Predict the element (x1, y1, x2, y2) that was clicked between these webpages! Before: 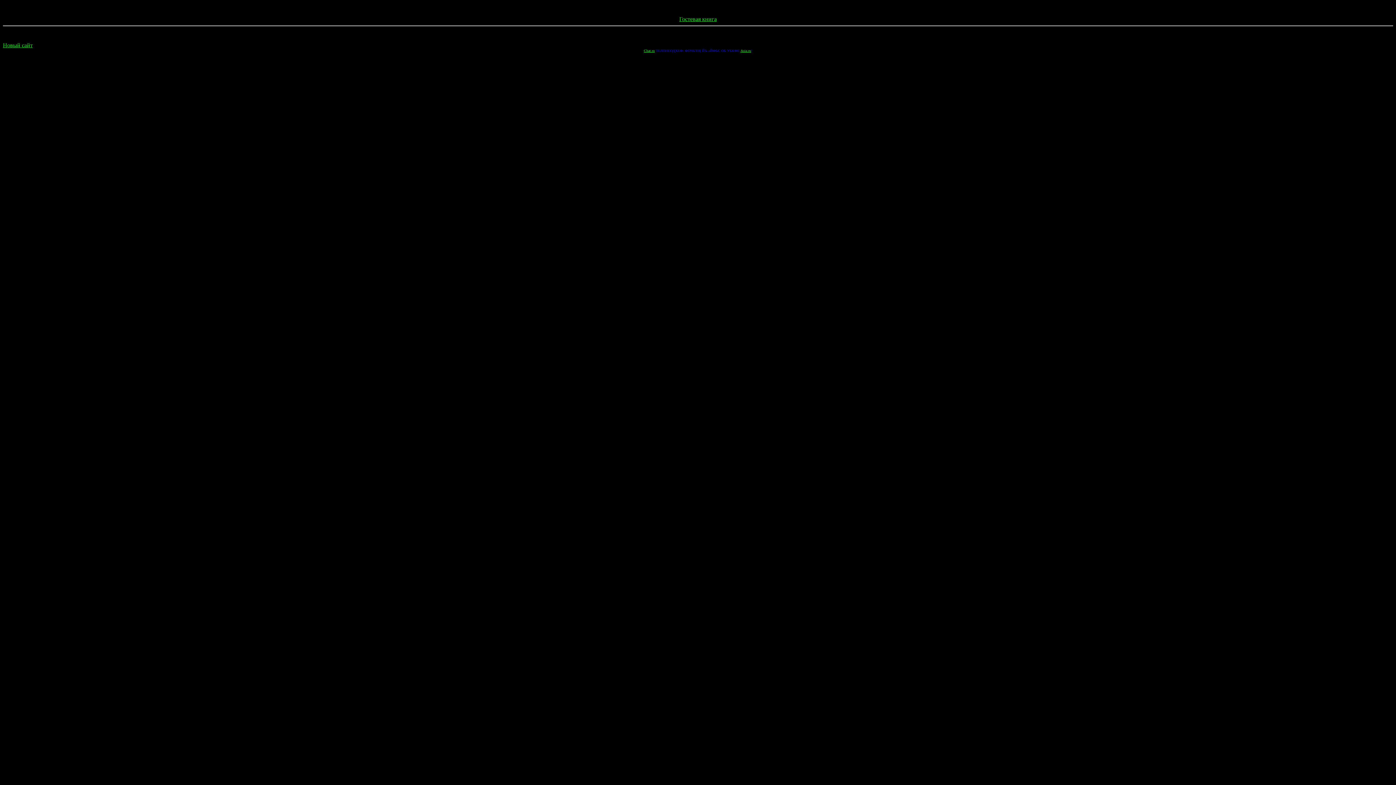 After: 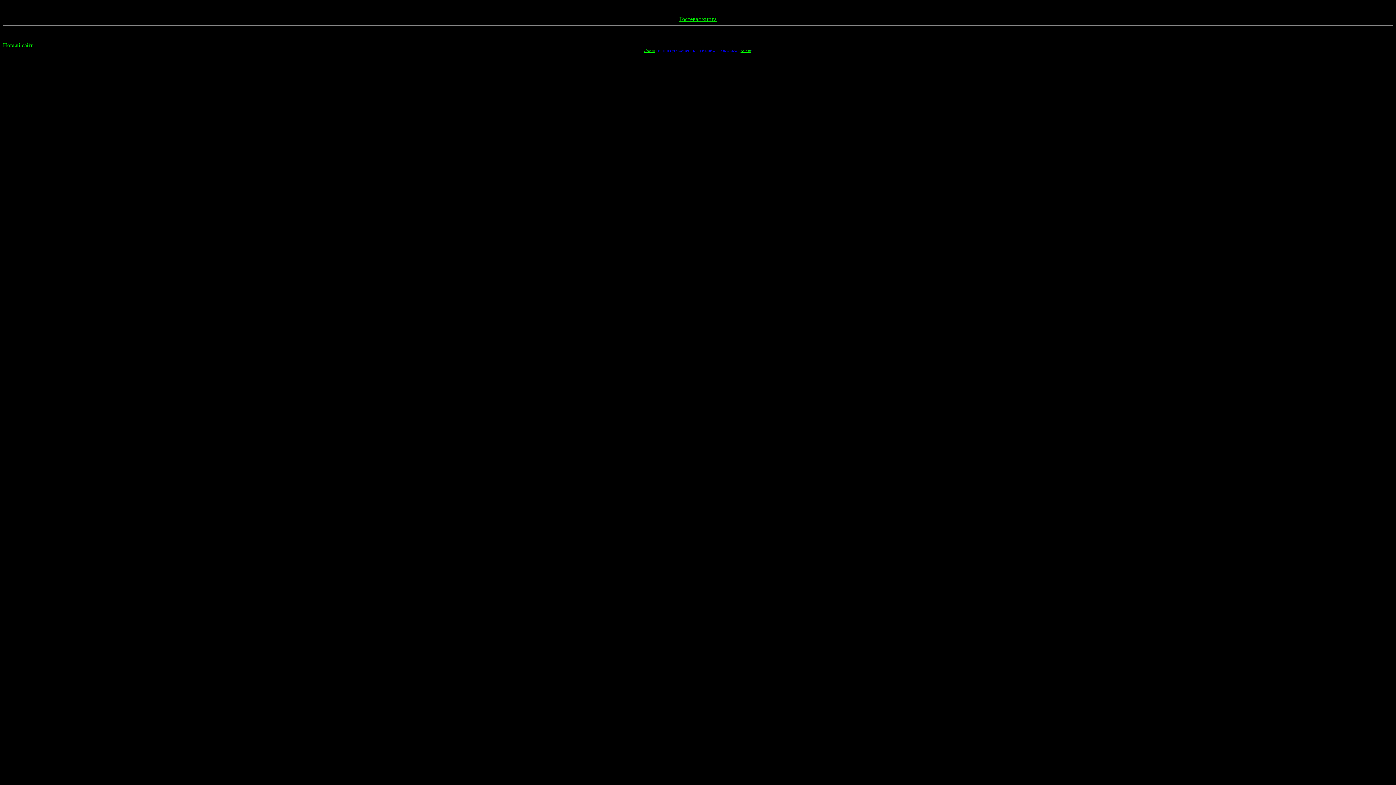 Action: bbox: (679, 16, 716, 22) label: Гостевая книга